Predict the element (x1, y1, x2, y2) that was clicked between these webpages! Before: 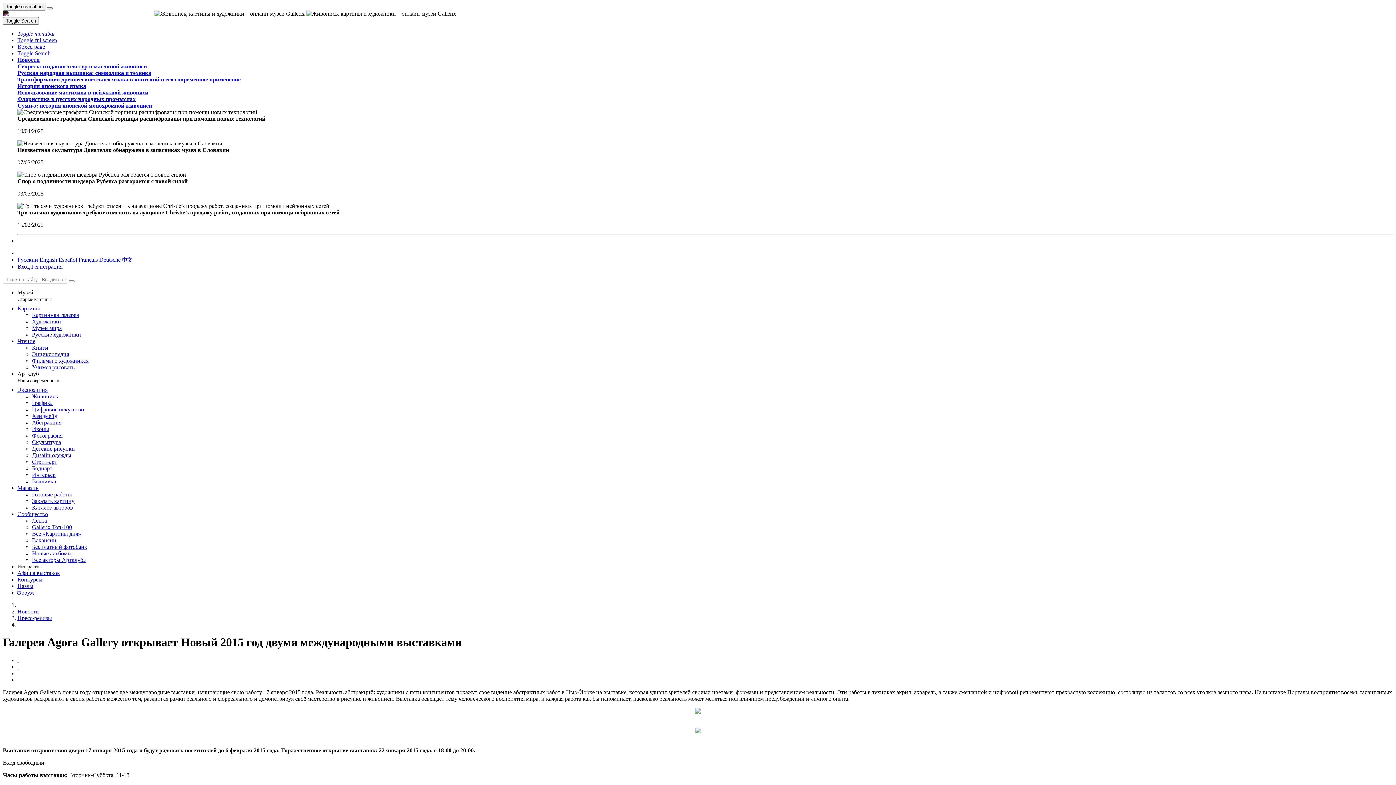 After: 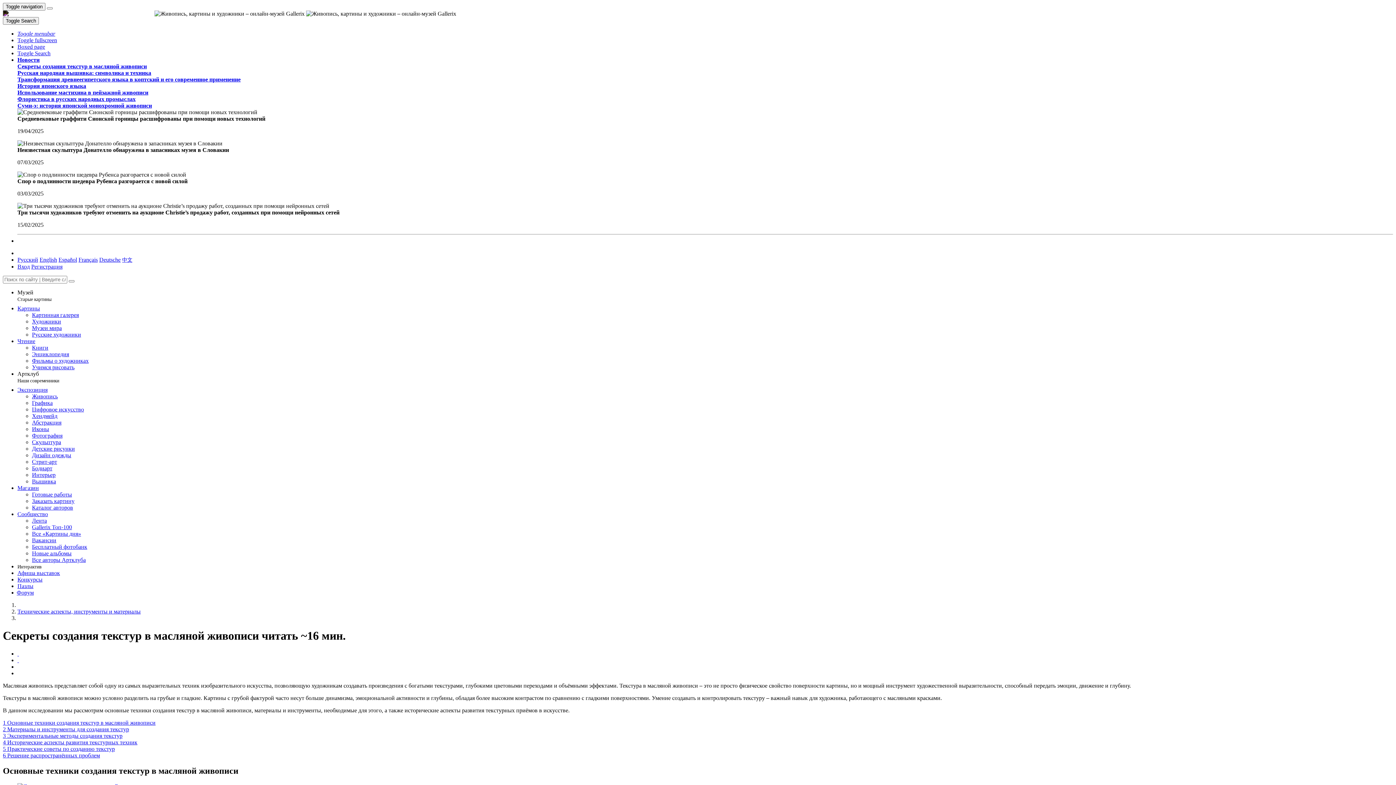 Action: bbox: (17, 63, 146, 69) label: Секреты создания текстур в масляной живописи